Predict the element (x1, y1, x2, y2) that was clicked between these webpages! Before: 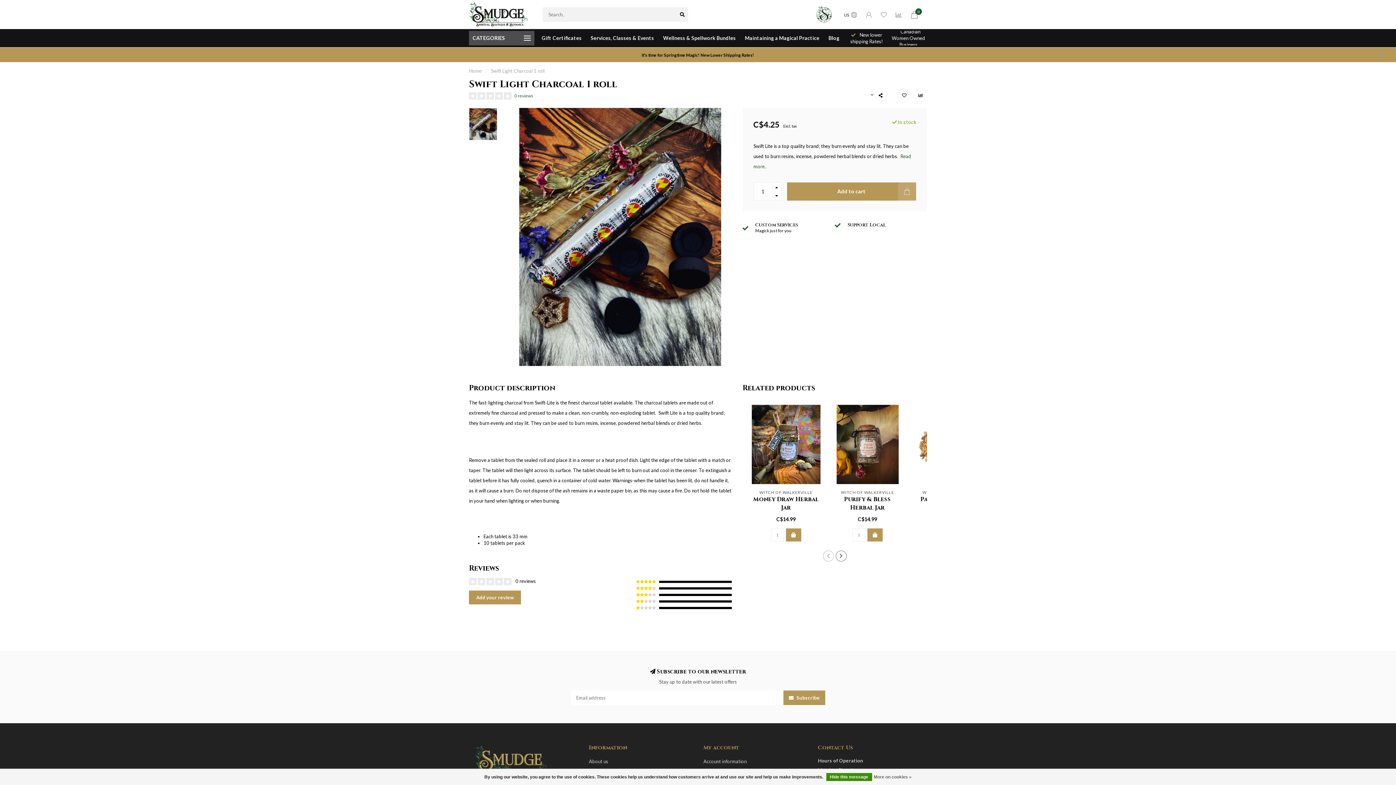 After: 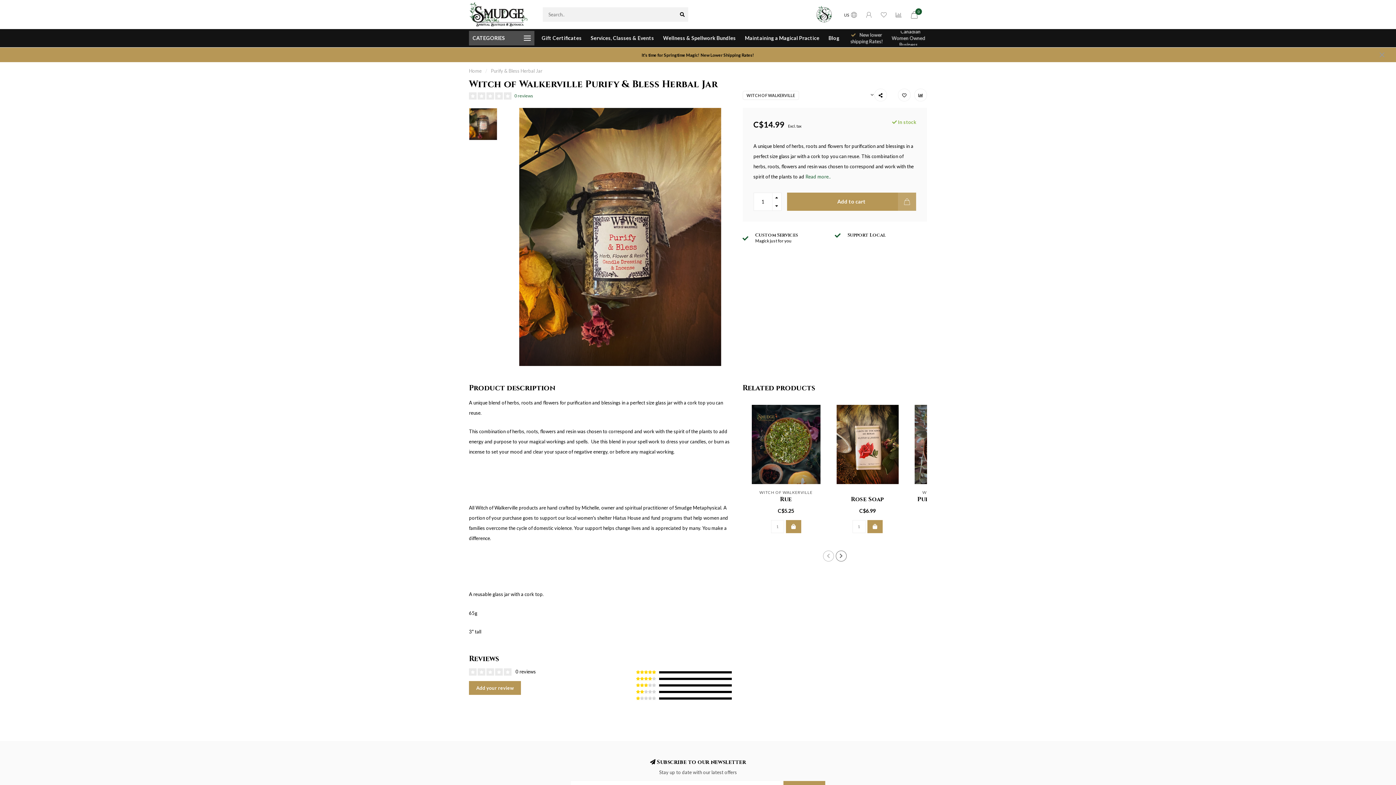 Action: label: Purify & Bless Herbal Jar bbox: (844, 495, 891, 511)